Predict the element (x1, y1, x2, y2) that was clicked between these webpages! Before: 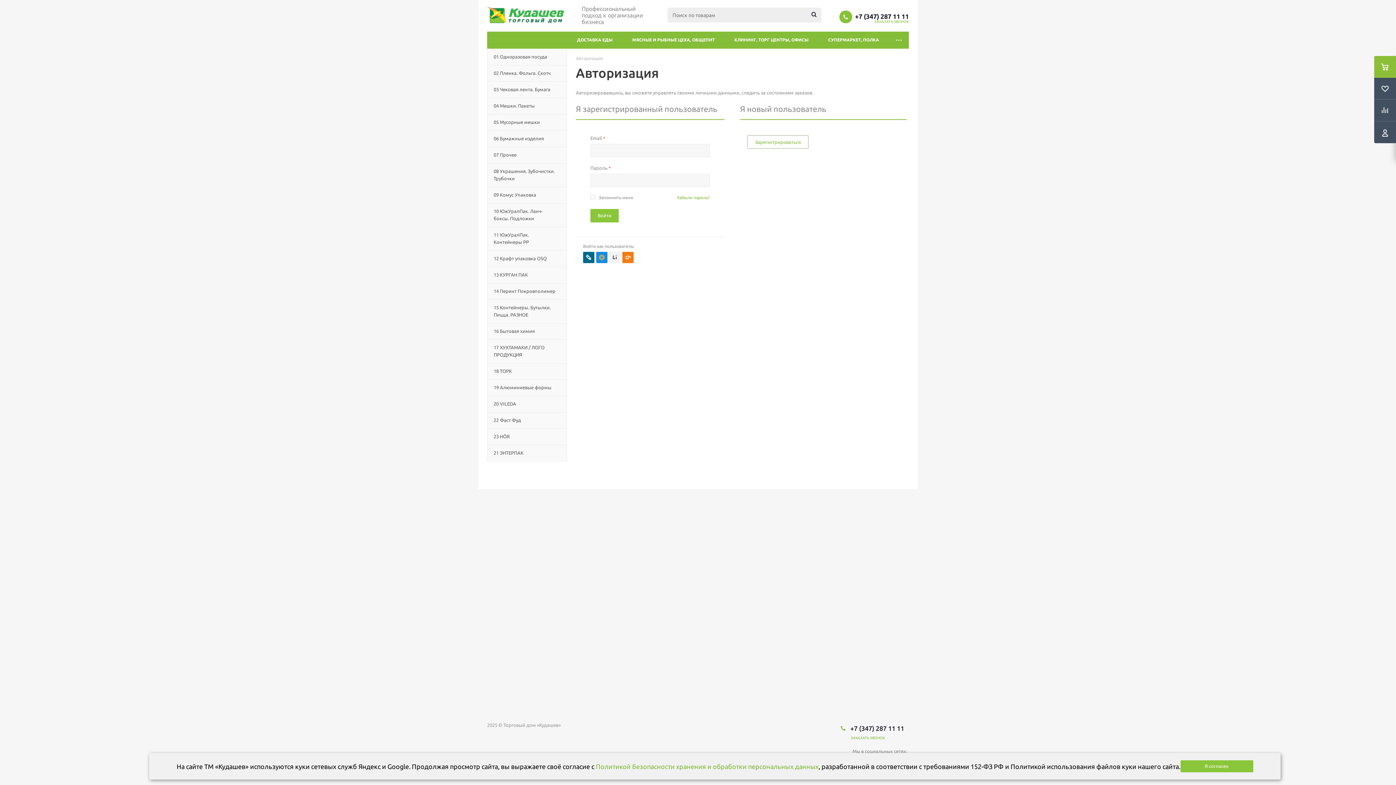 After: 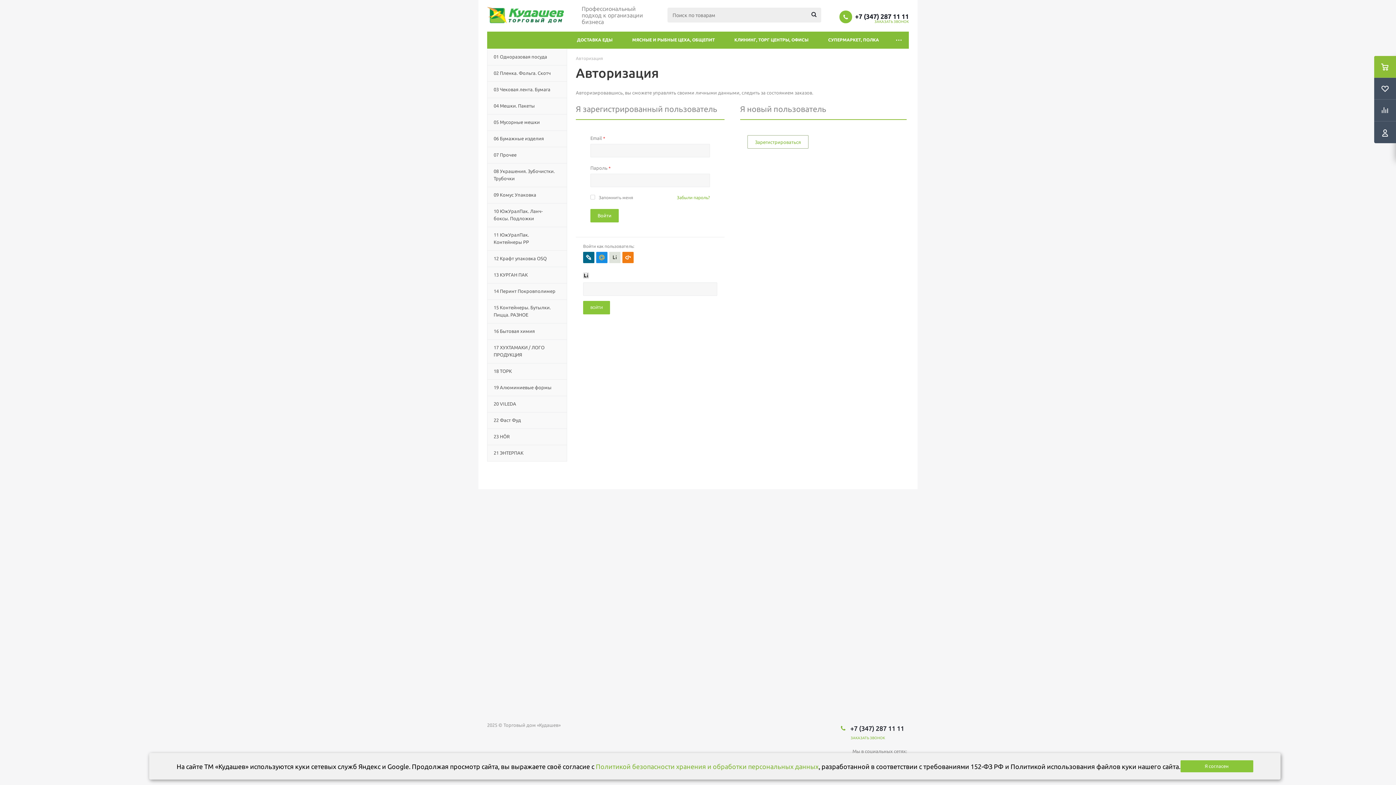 Action: bbox: (609, 252, 620, 263)